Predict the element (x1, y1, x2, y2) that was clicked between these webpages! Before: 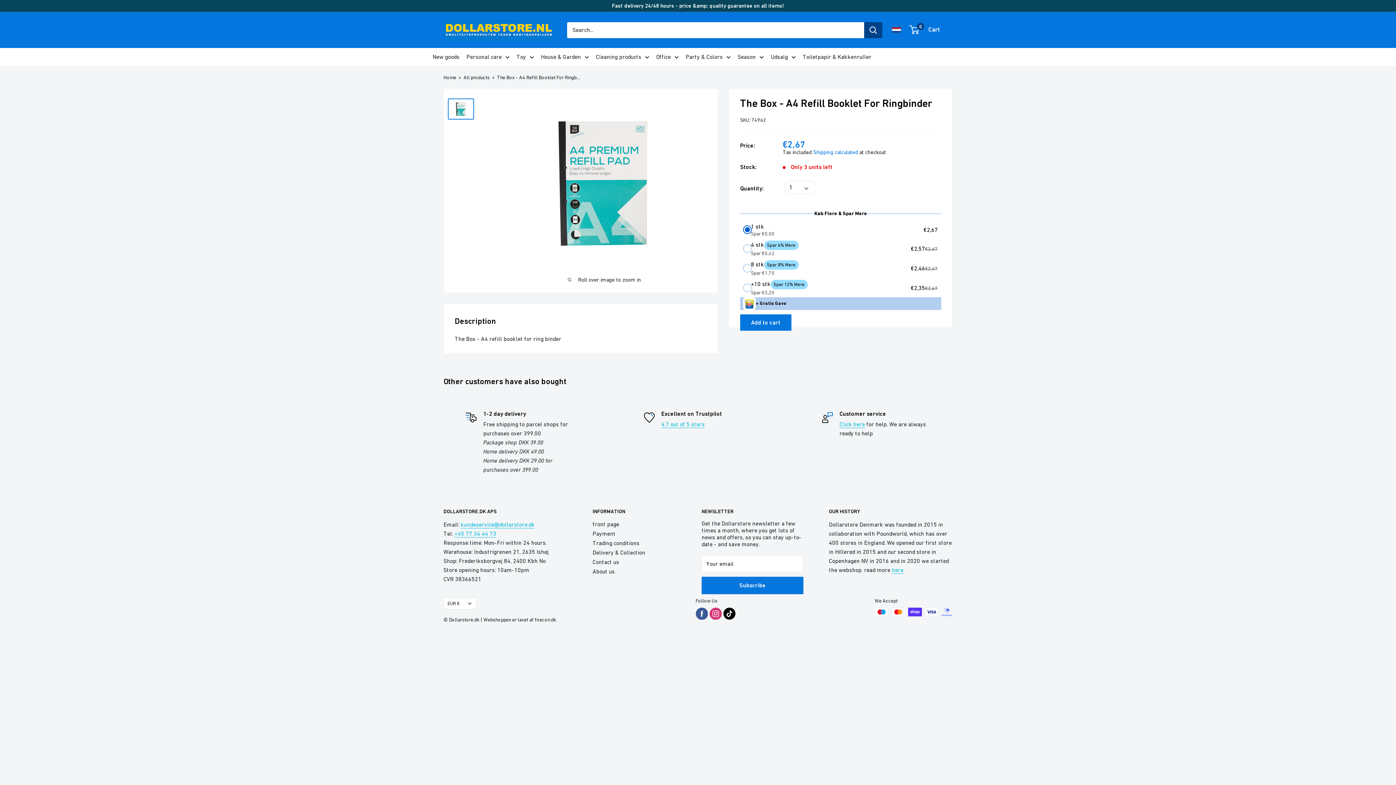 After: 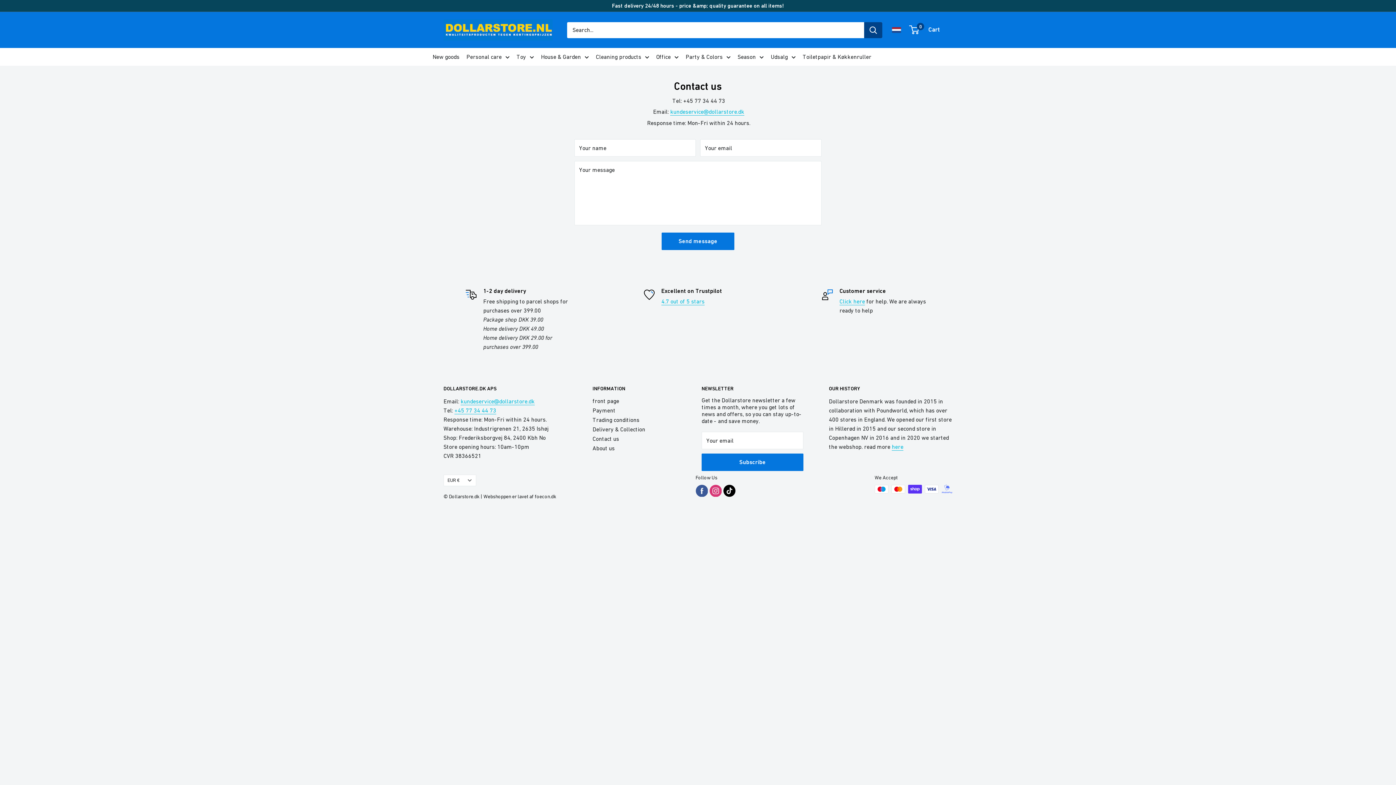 Action: label: Contact us bbox: (592, 557, 676, 566)